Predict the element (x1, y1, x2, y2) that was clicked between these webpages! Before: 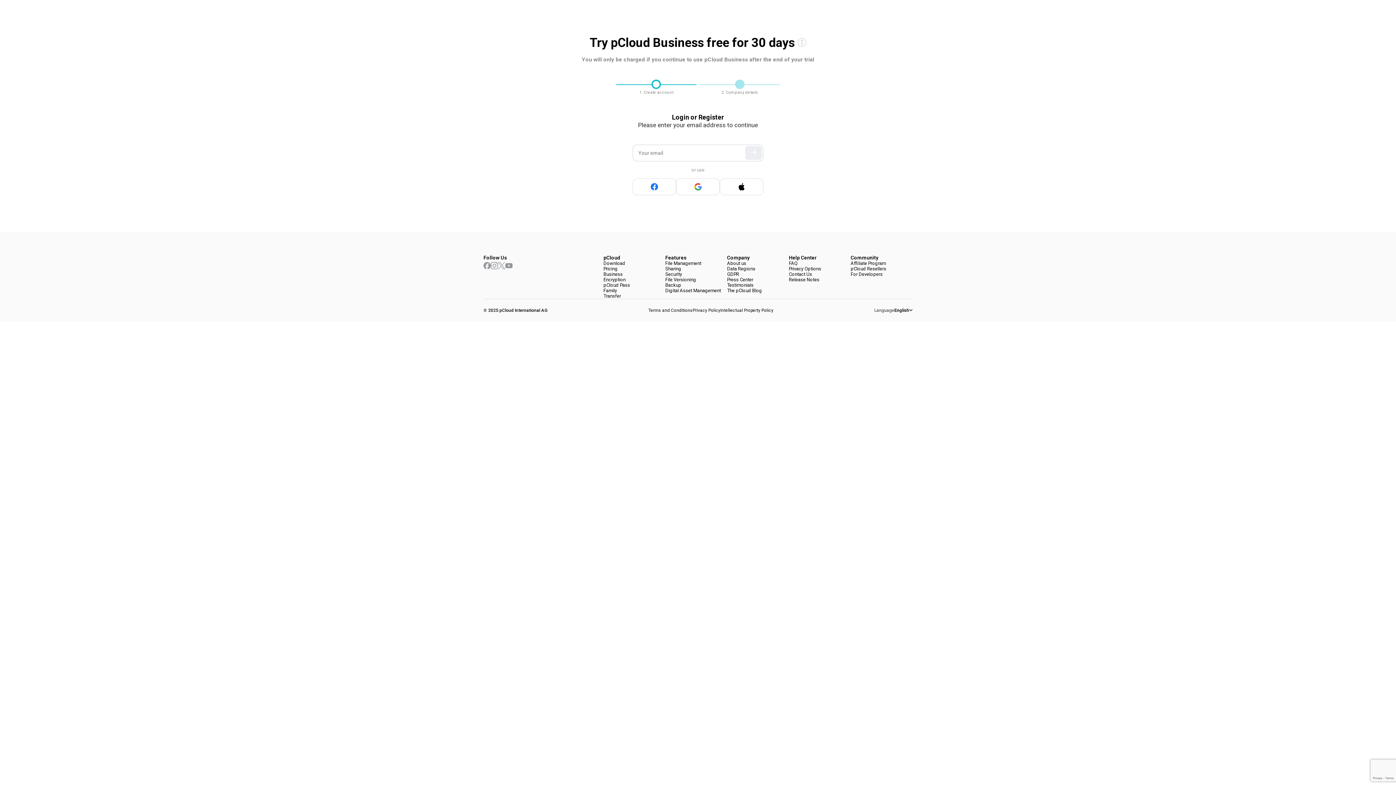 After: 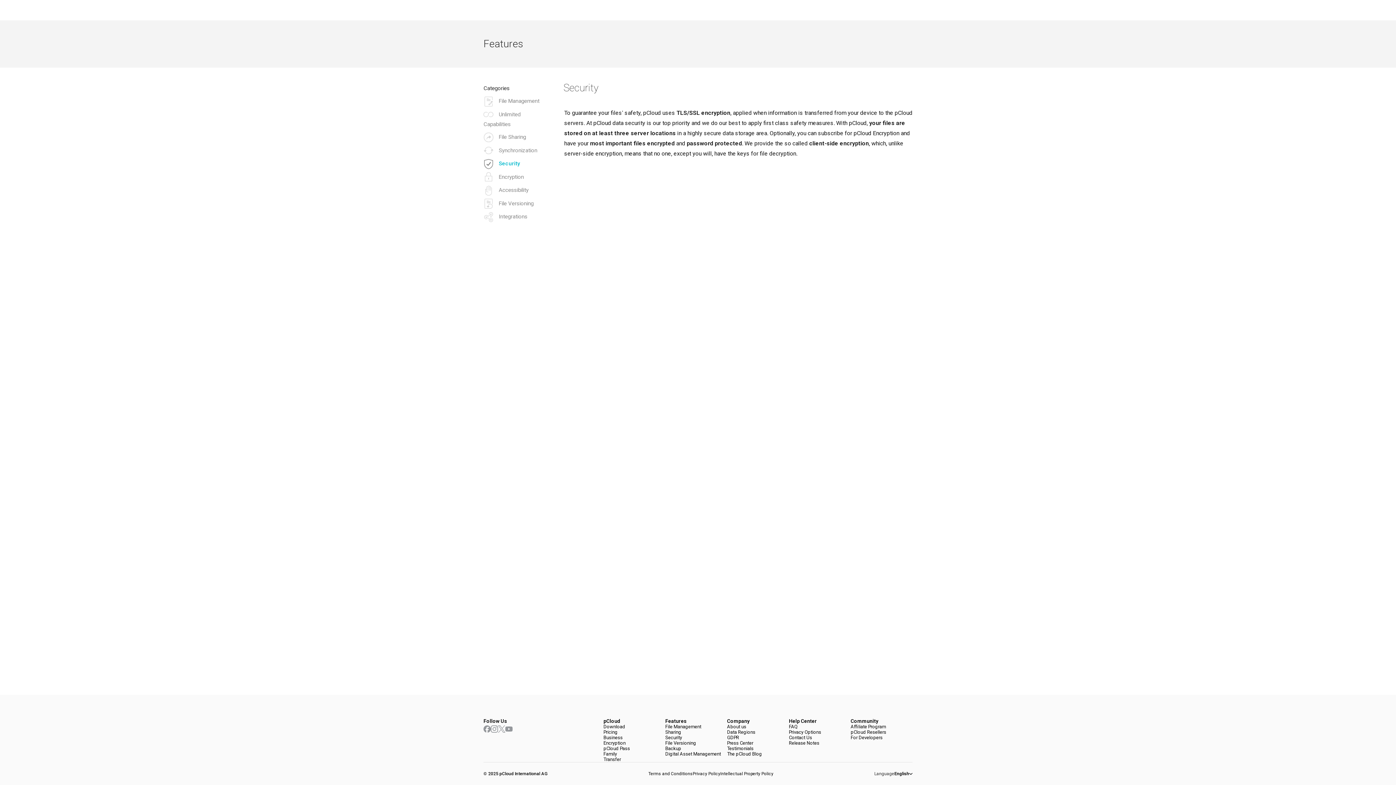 Action: bbox: (665, 271, 682, 277) label: Security